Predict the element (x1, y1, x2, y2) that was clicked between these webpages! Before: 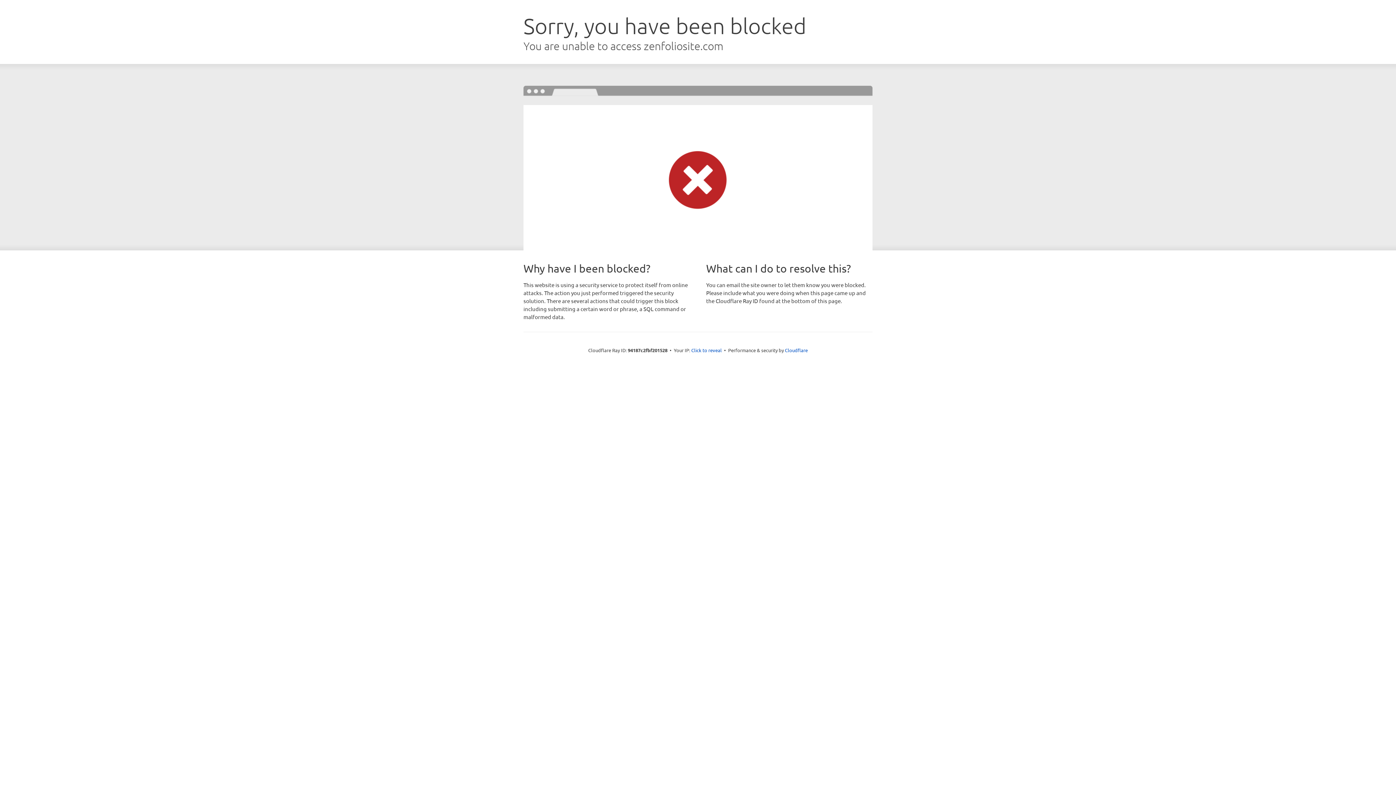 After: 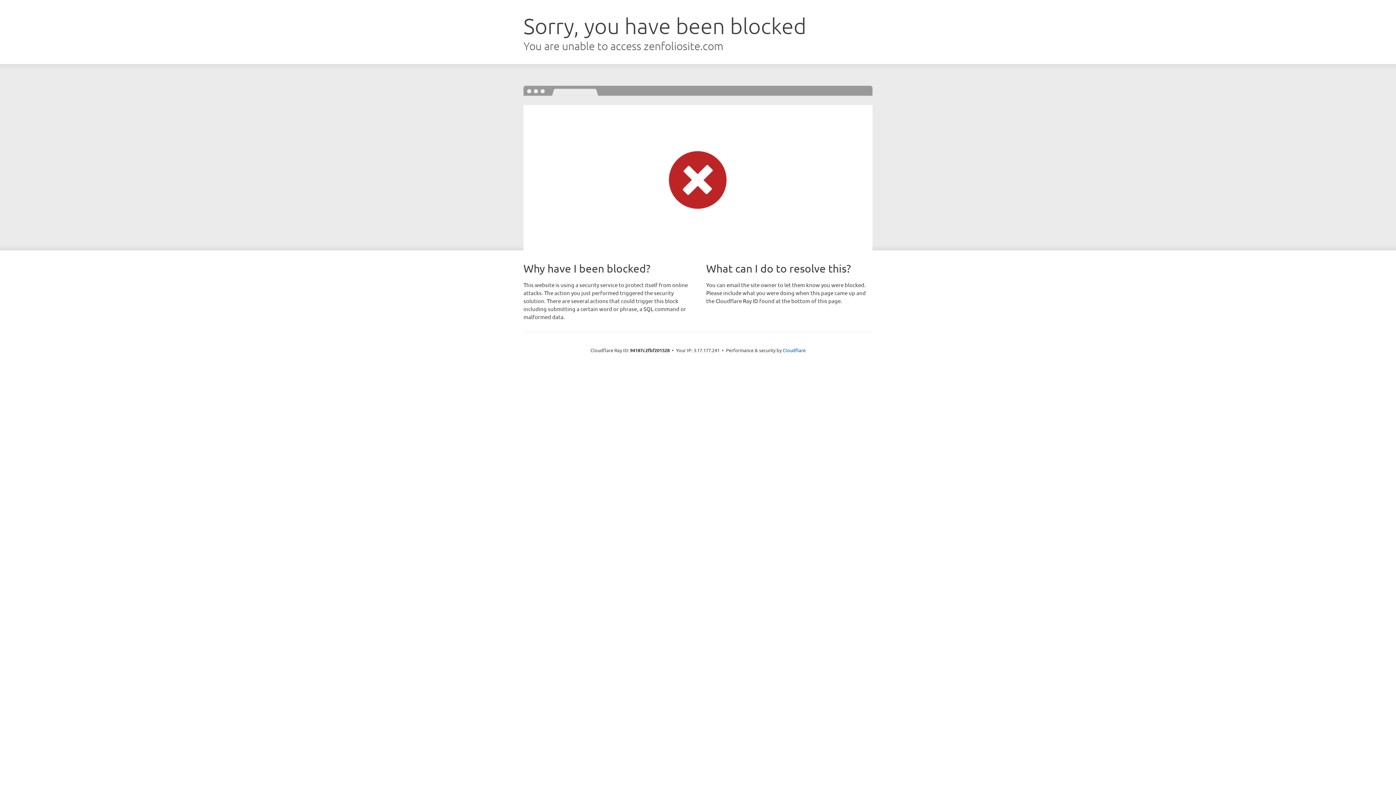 Action: bbox: (691, 346, 722, 353) label: Click to reveal